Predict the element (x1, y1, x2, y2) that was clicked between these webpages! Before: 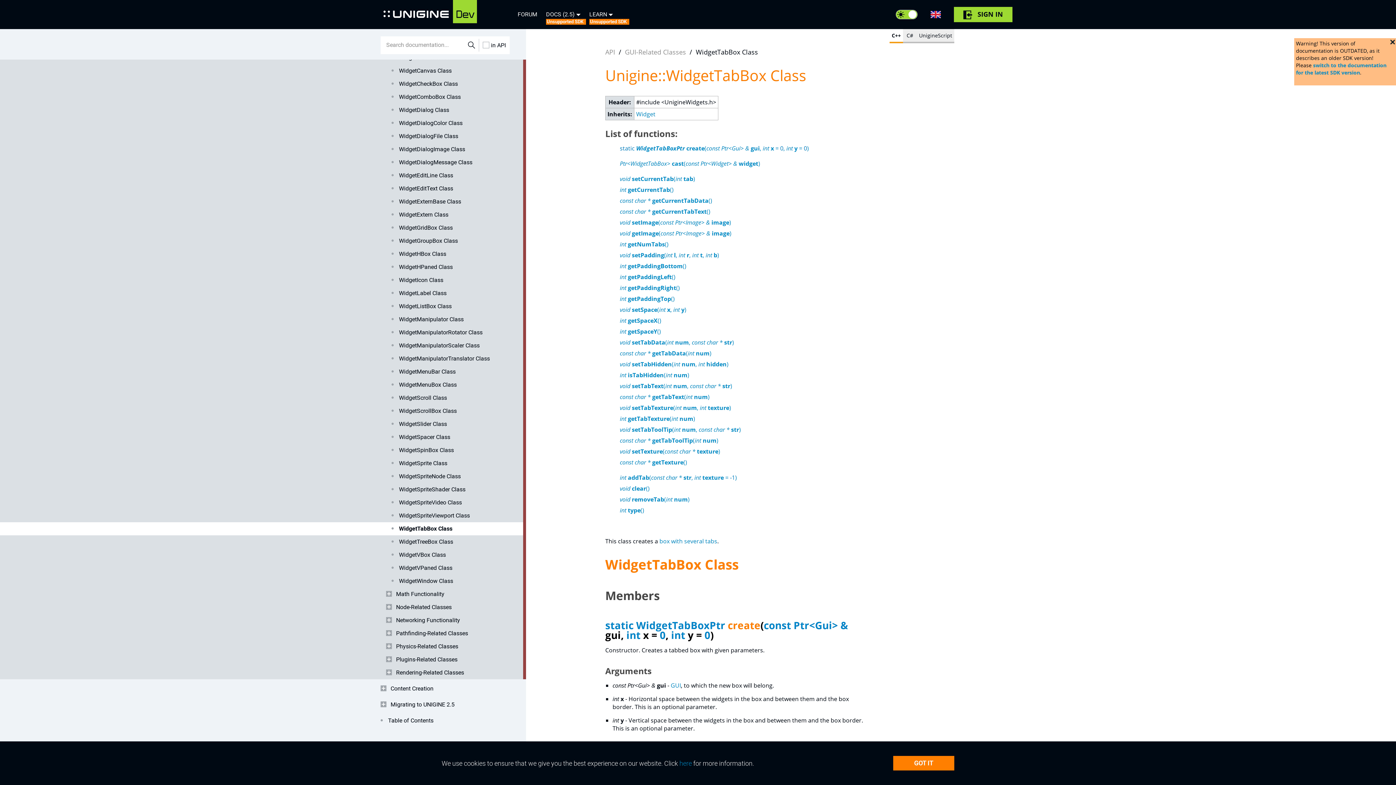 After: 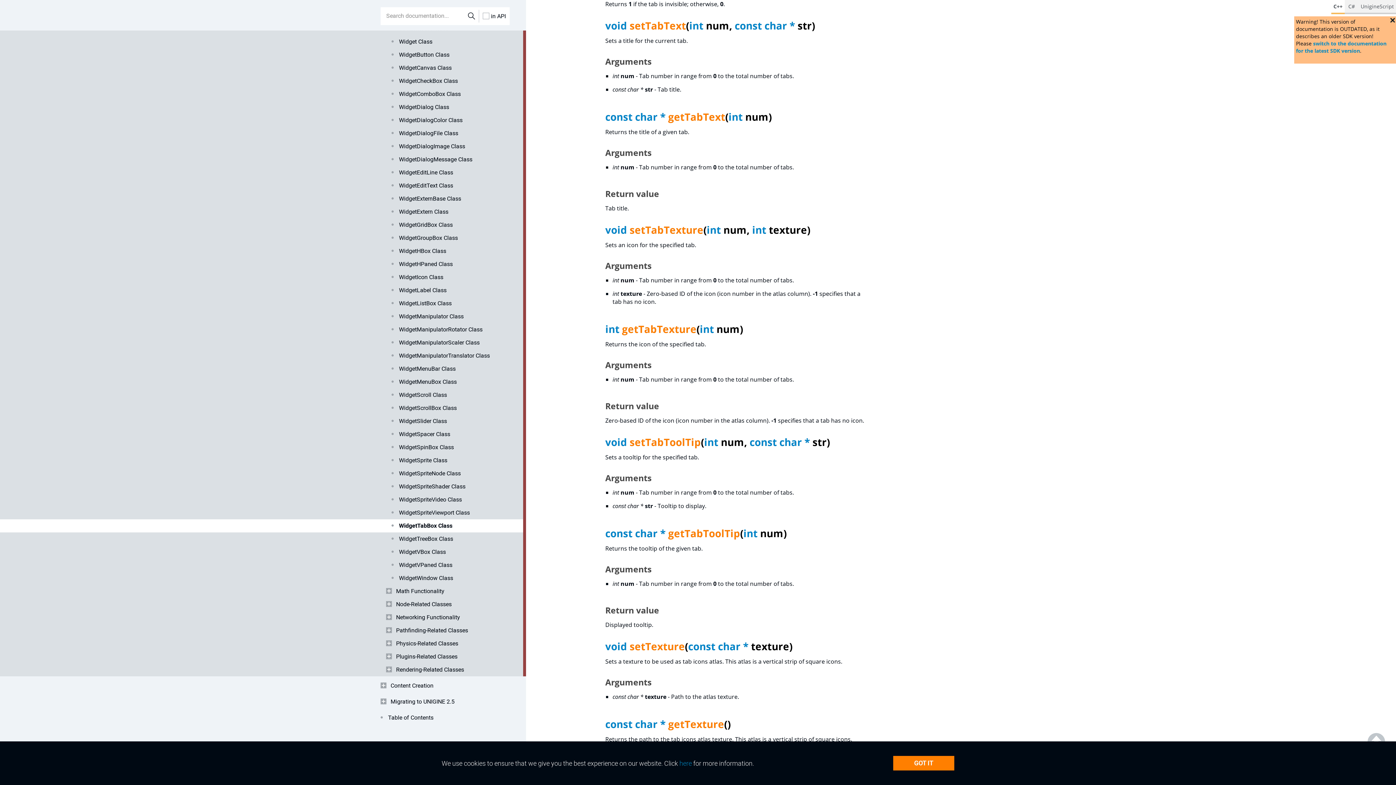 Action: label: void setTabText(int num, const char * str) bbox: (620, 382, 732, 390)